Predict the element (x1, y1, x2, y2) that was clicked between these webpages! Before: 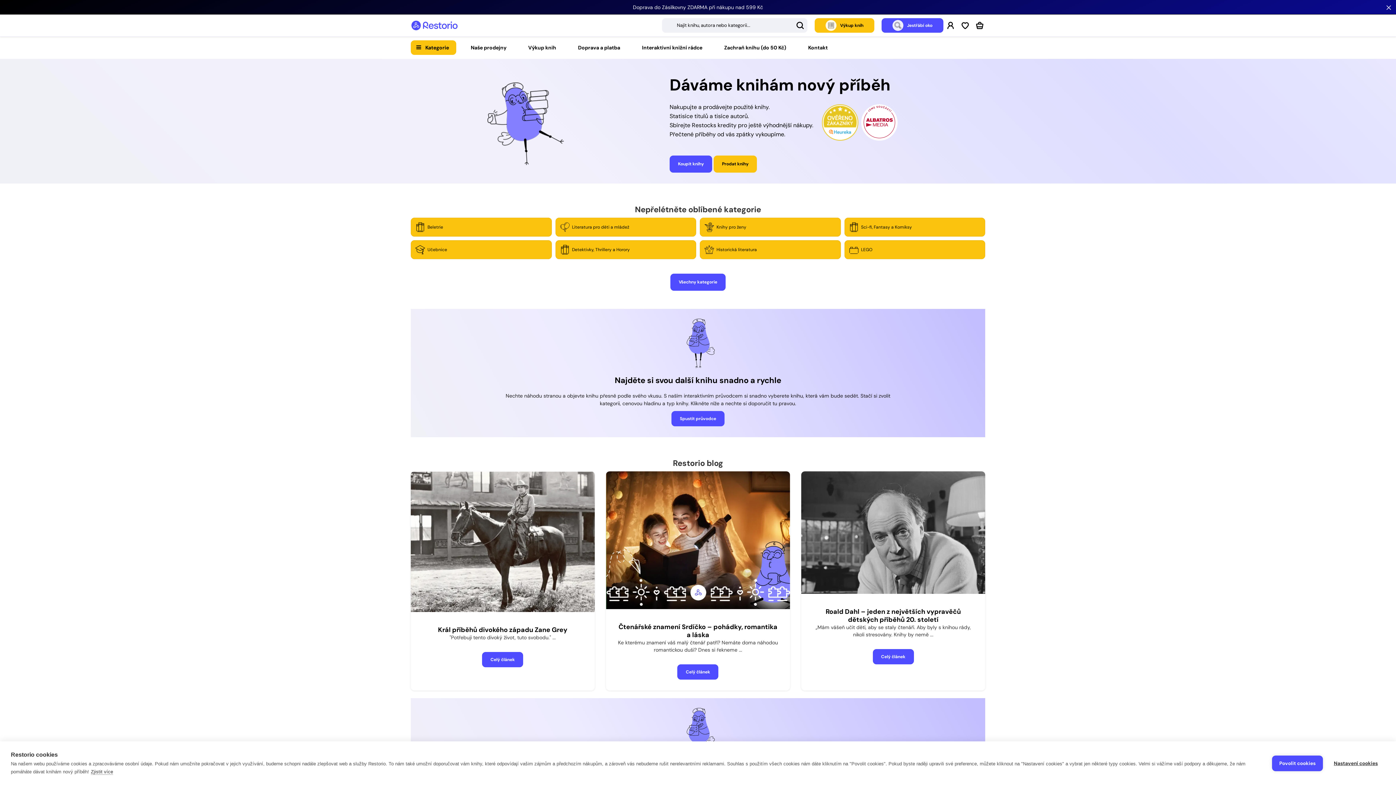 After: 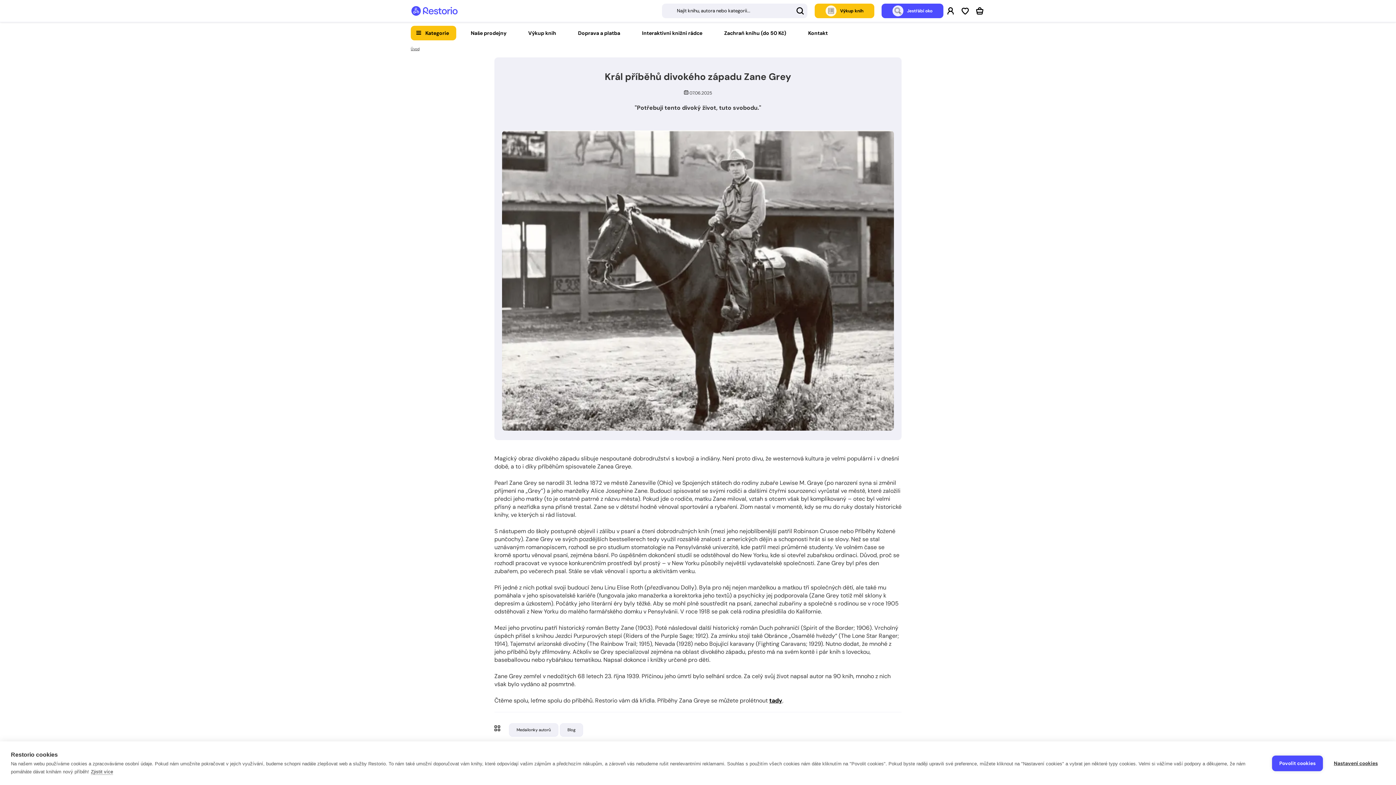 Action: bbox: (410, 607, 594, 613)